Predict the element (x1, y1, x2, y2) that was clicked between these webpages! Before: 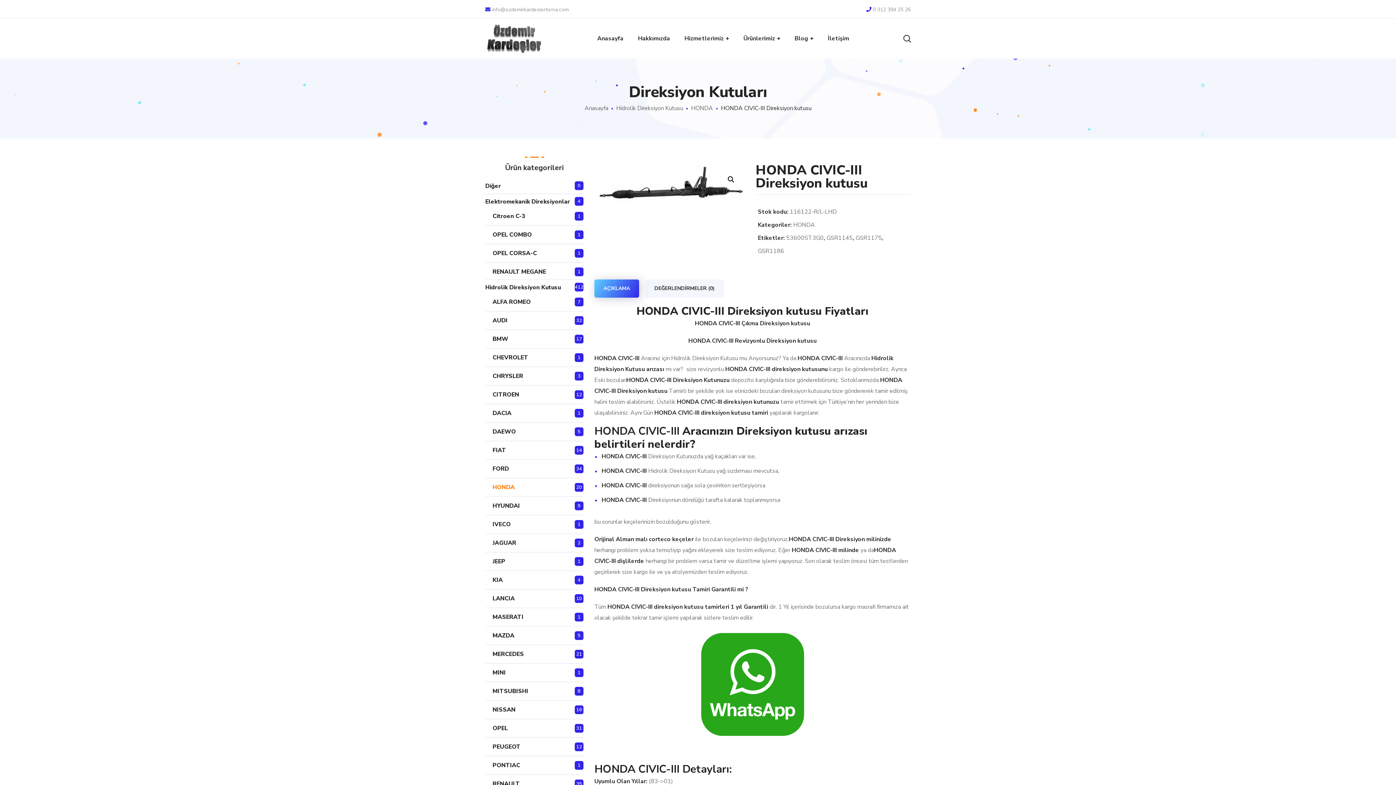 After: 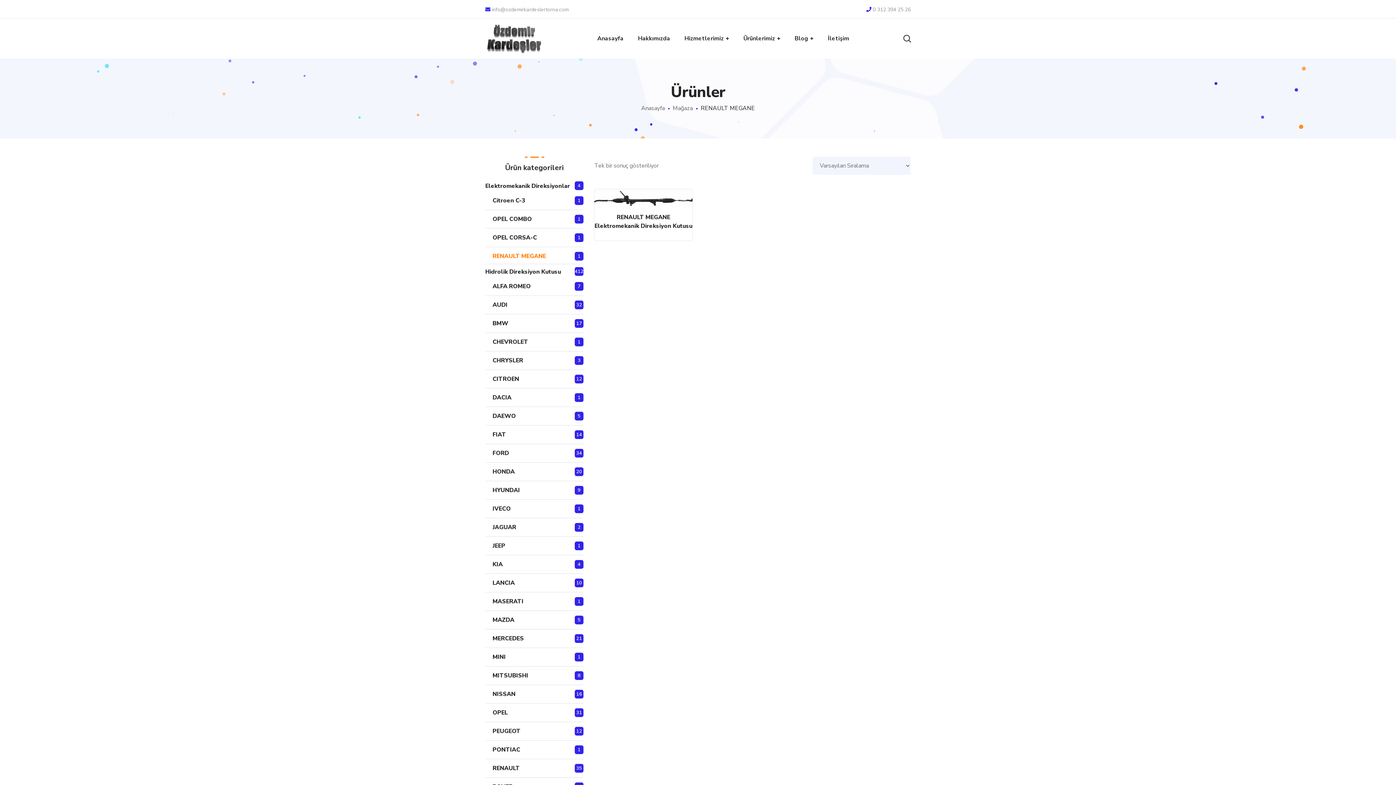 Action: bbox: (492, 266, 583, 277) label: RENAULT MEGANE